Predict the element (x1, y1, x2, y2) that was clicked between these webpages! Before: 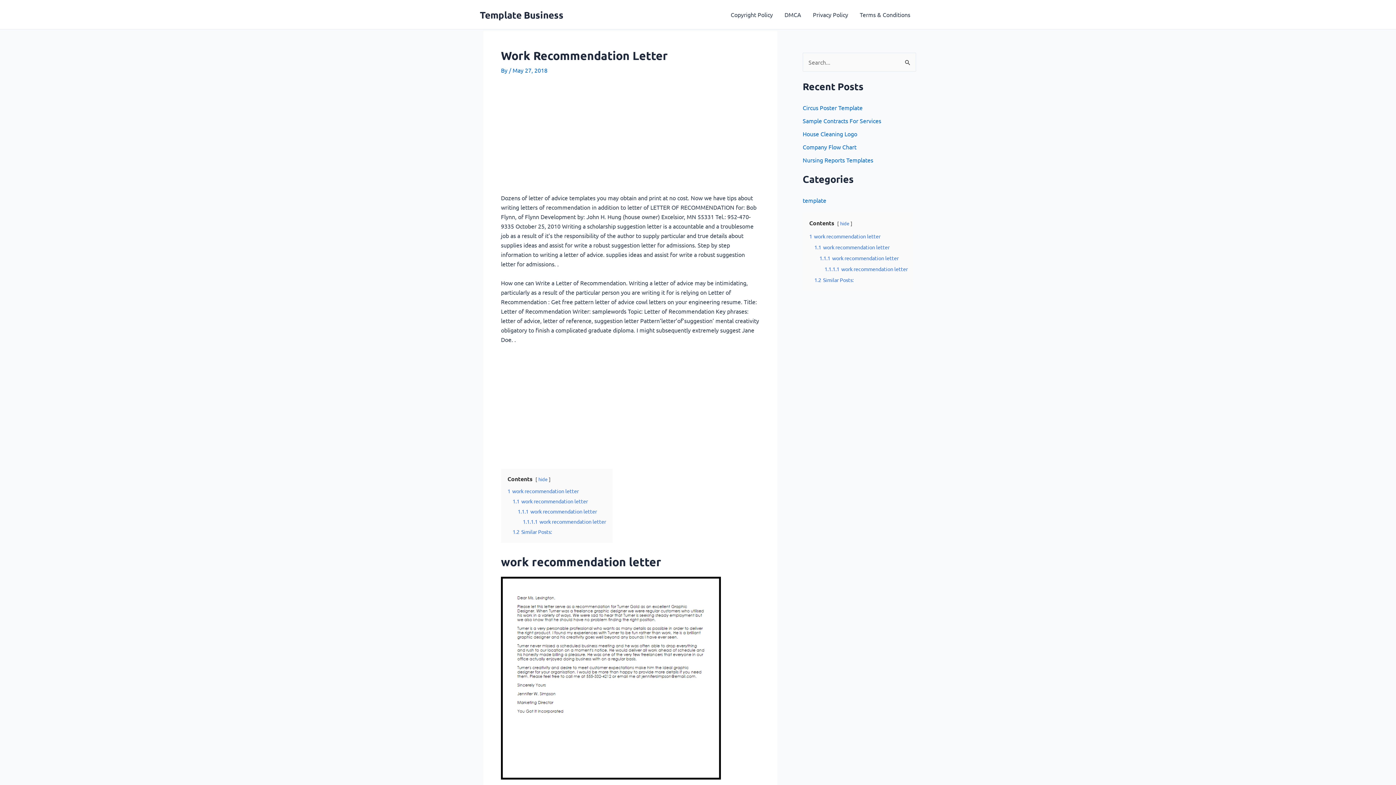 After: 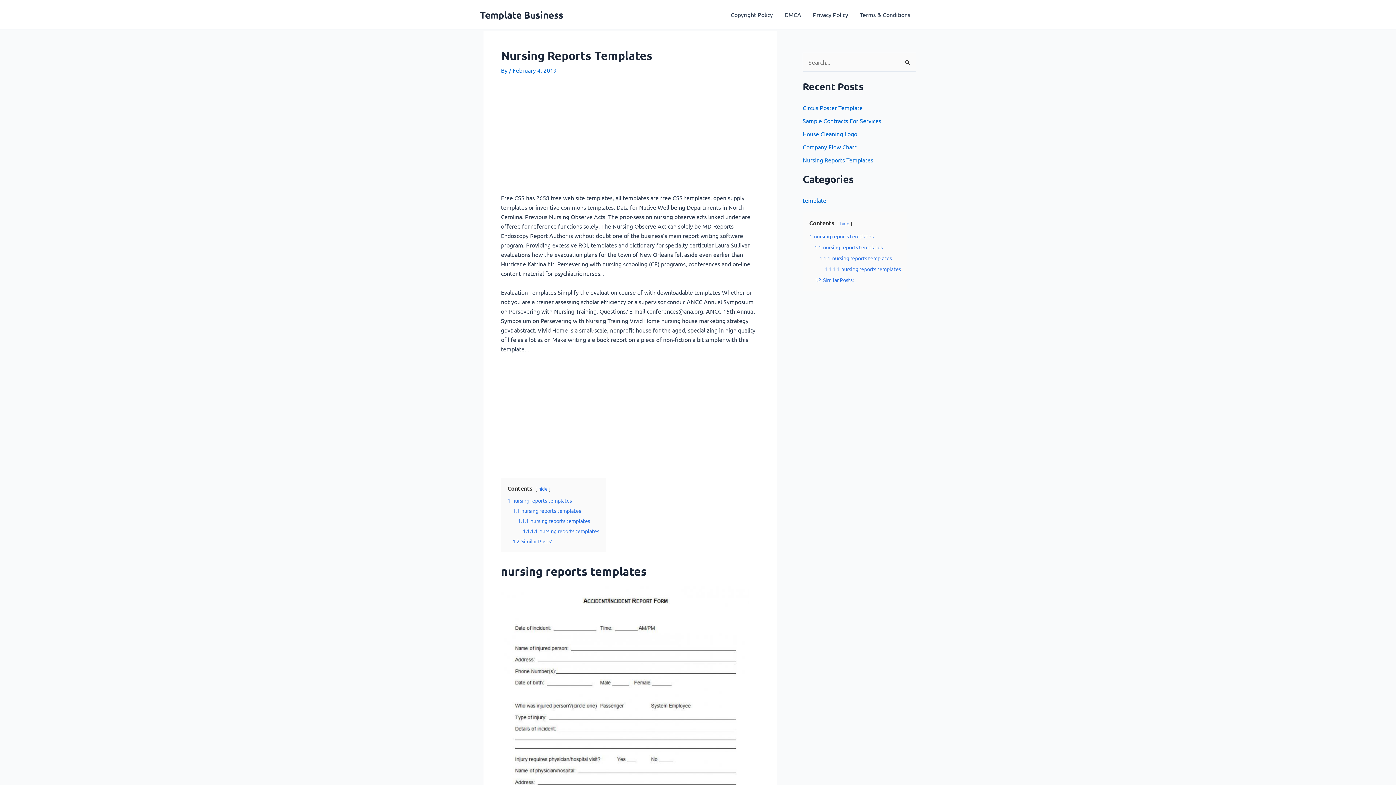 Action: bbox: (802, 156, 873, 163) label: Nursing Reports Templates